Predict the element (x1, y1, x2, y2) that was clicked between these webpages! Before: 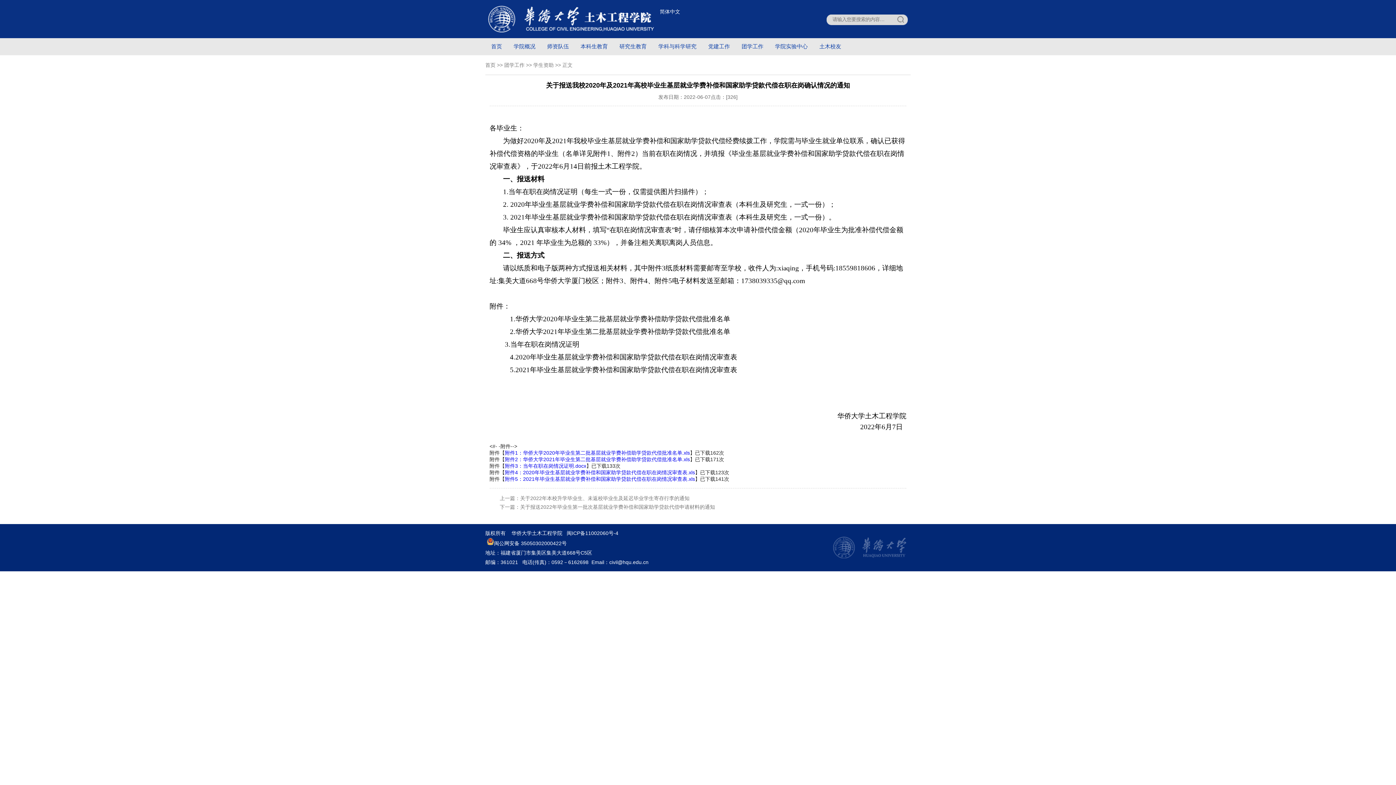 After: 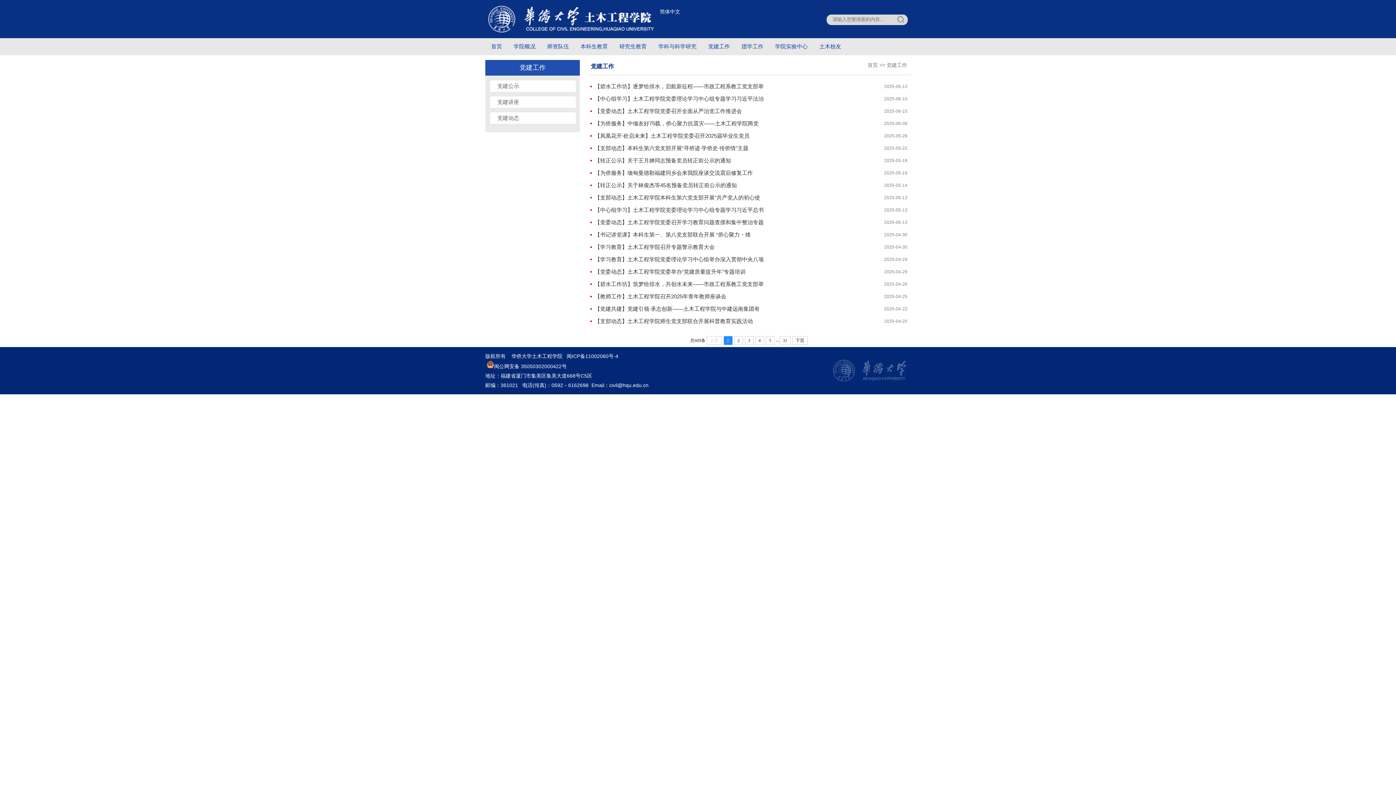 Action: label: 党建工作 bbox: (702, 38, 736, 54)